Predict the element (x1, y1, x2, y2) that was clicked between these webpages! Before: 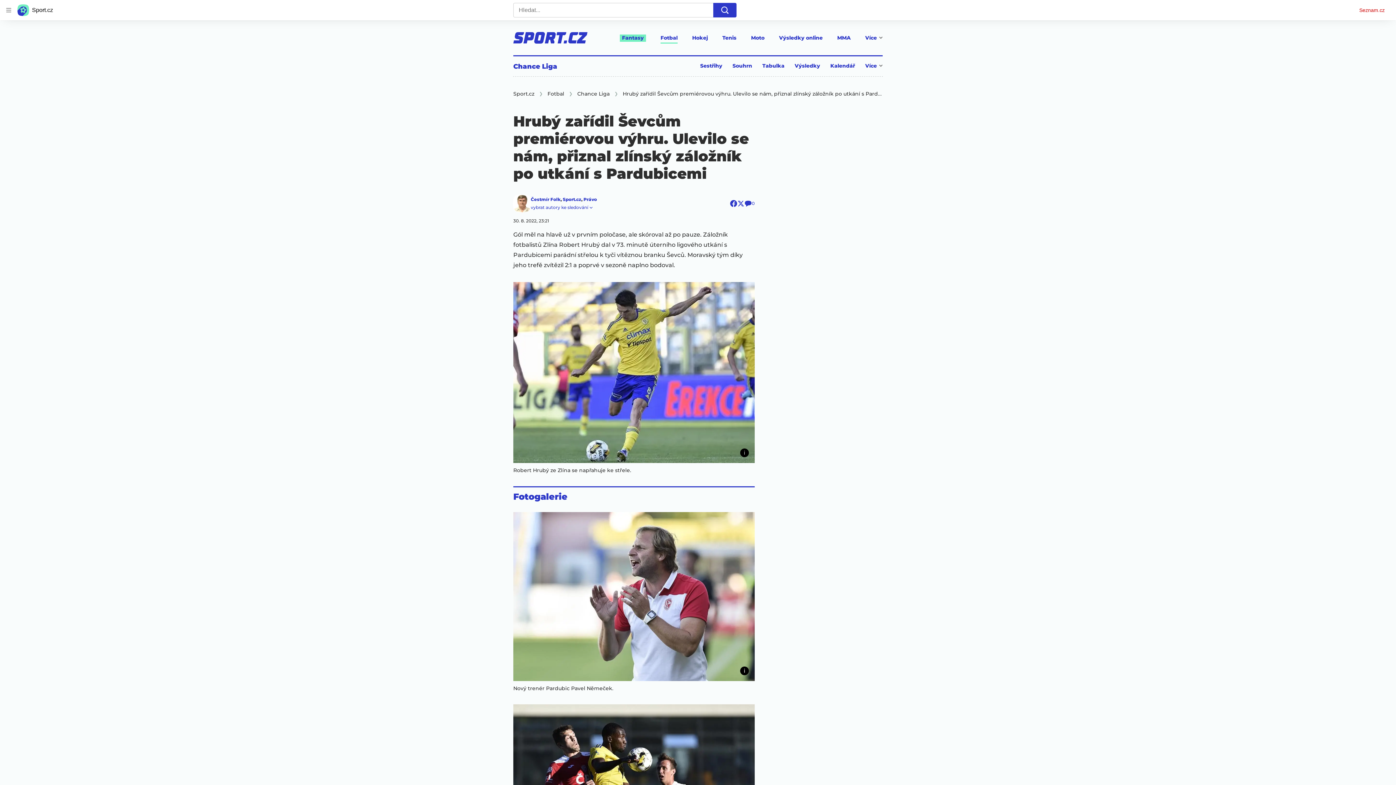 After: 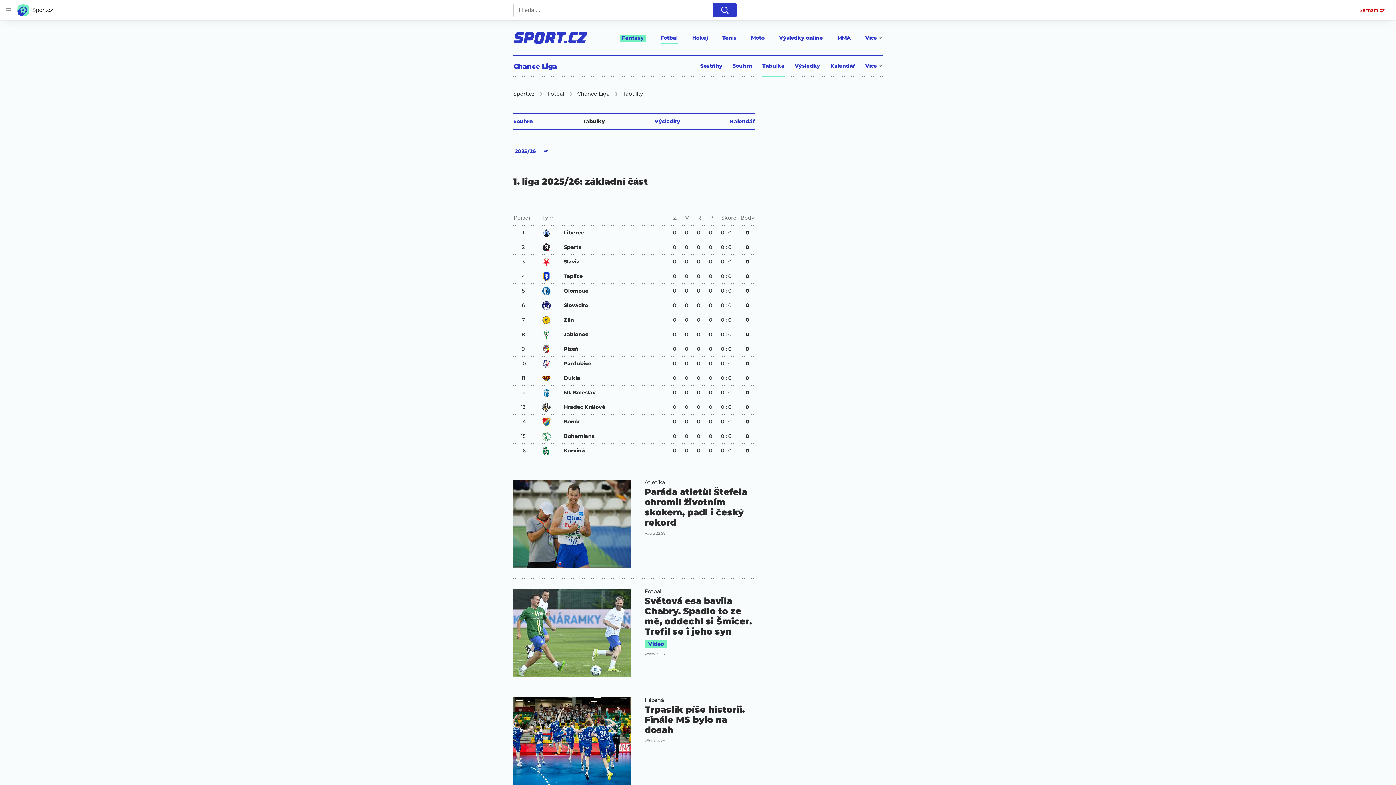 Action: label: Tabulka bbox: (762, 62, 784, 76)